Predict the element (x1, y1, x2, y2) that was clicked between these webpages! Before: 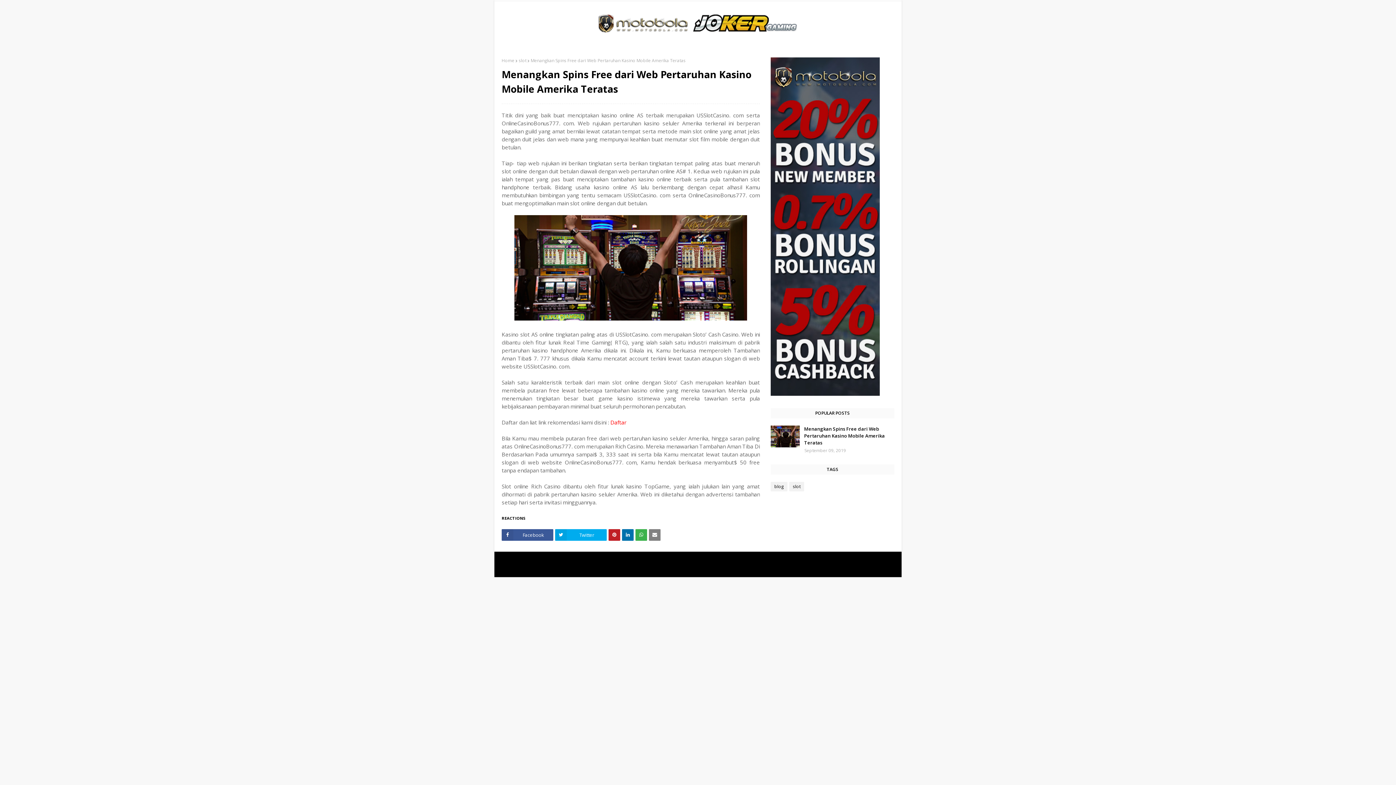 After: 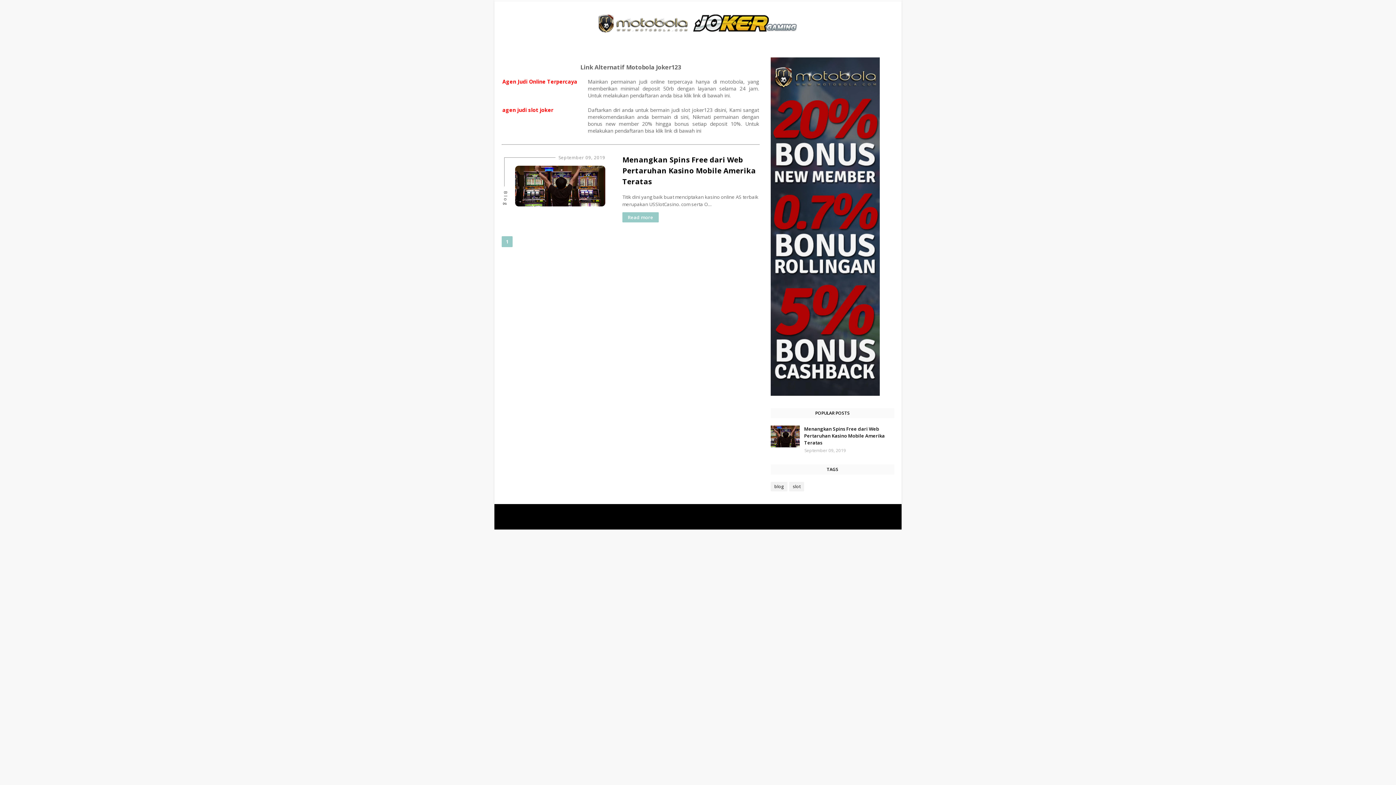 Action: bbox: (610, 418, 626, 426) label: Daftar